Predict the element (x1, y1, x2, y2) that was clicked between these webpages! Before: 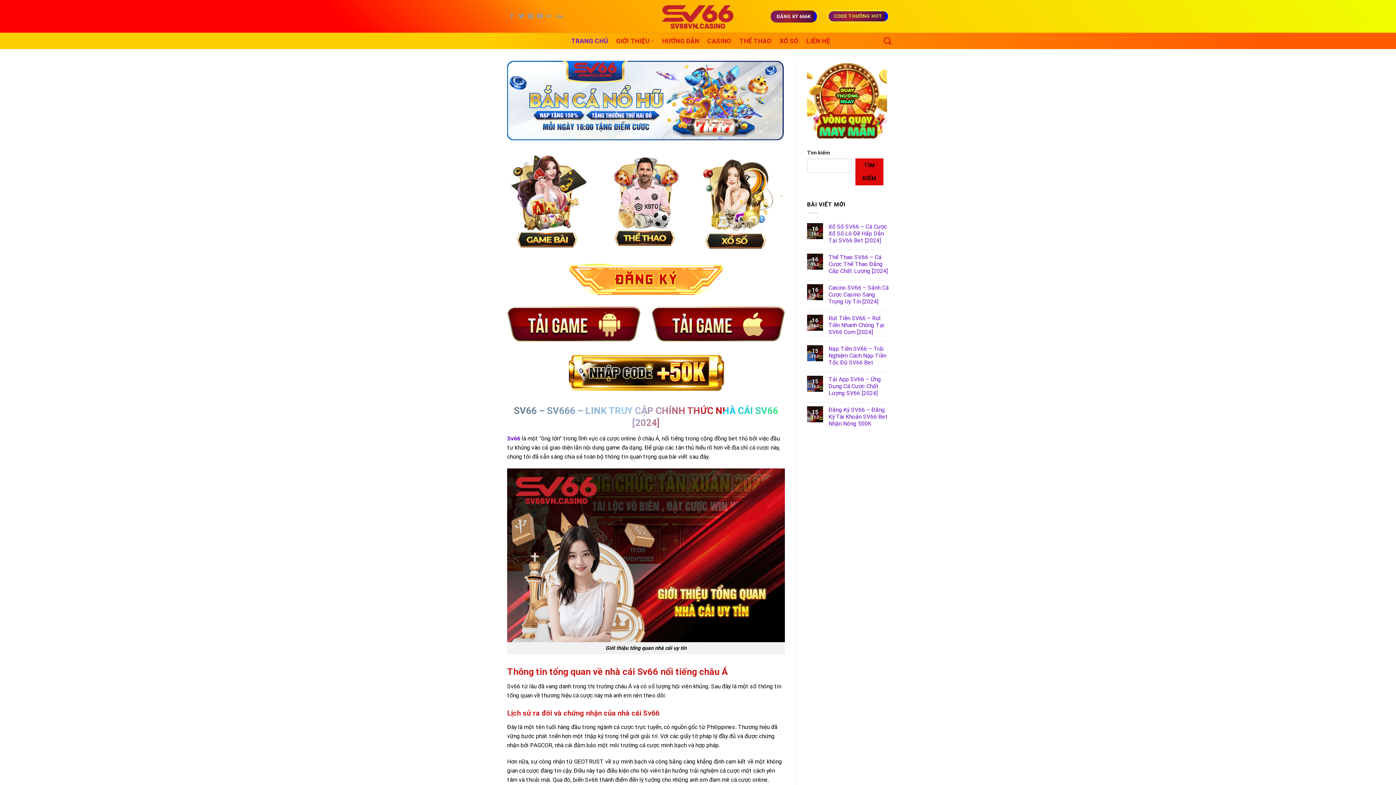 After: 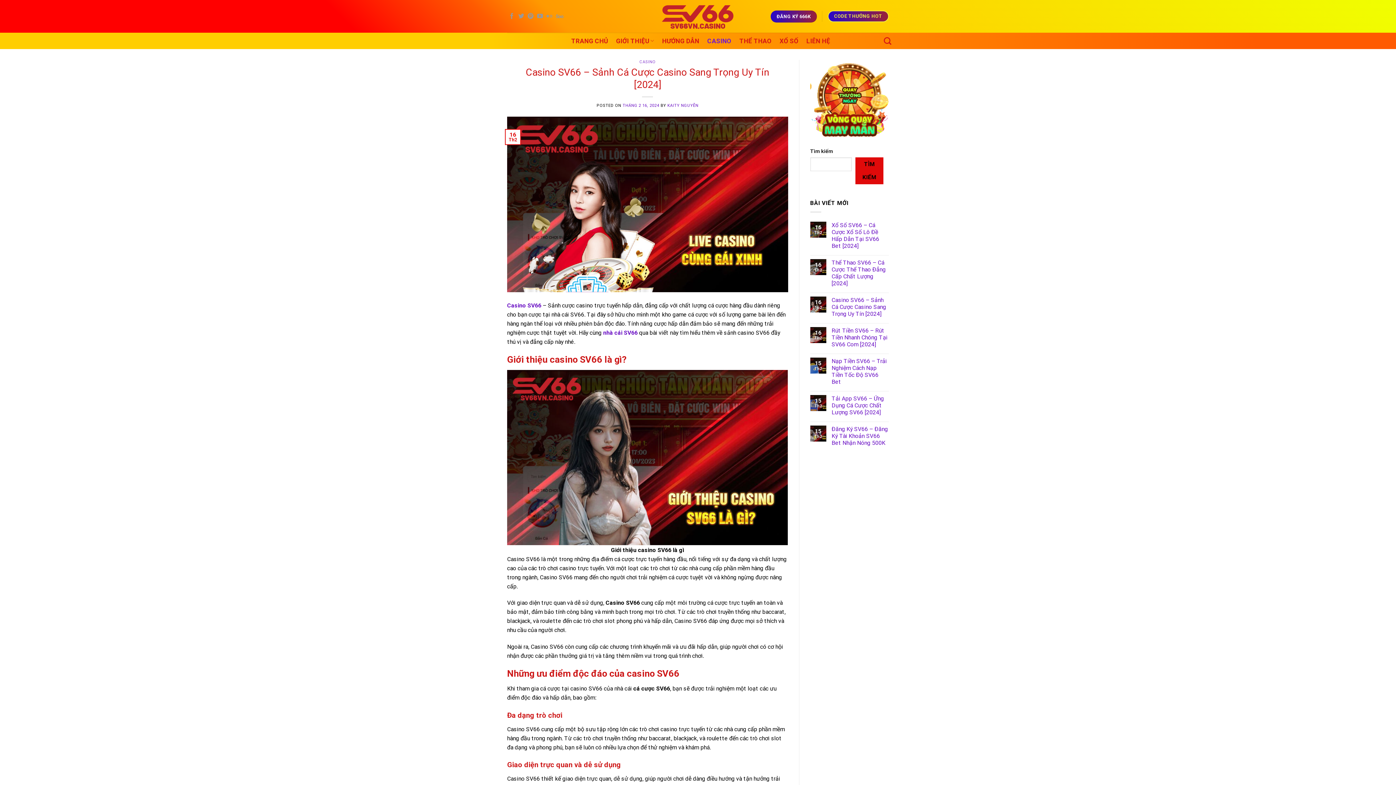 Action: bbox: (828, 284, 889, 305) label: Casino SV66 – Sảnh Cá Cược Casino Sang Trọng Uy Tín [2024]